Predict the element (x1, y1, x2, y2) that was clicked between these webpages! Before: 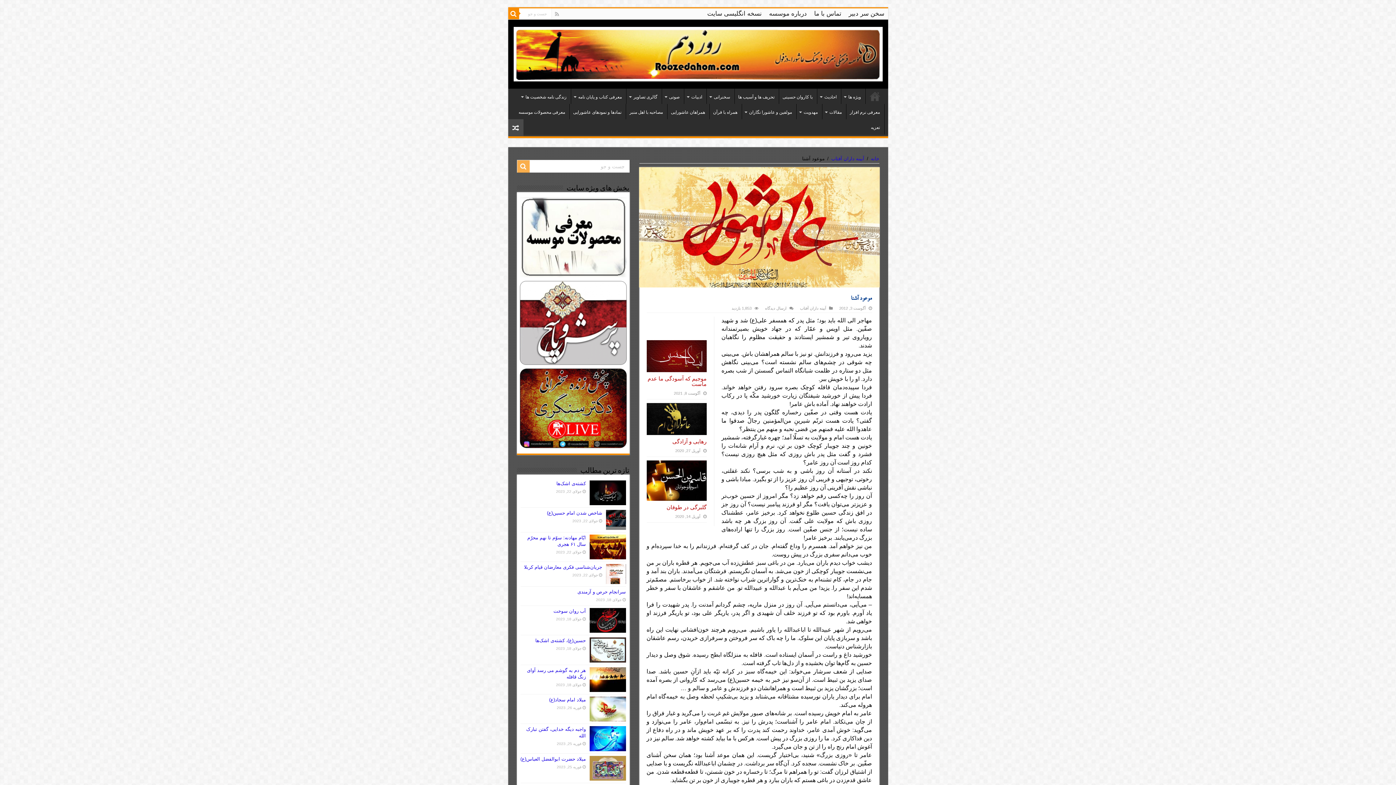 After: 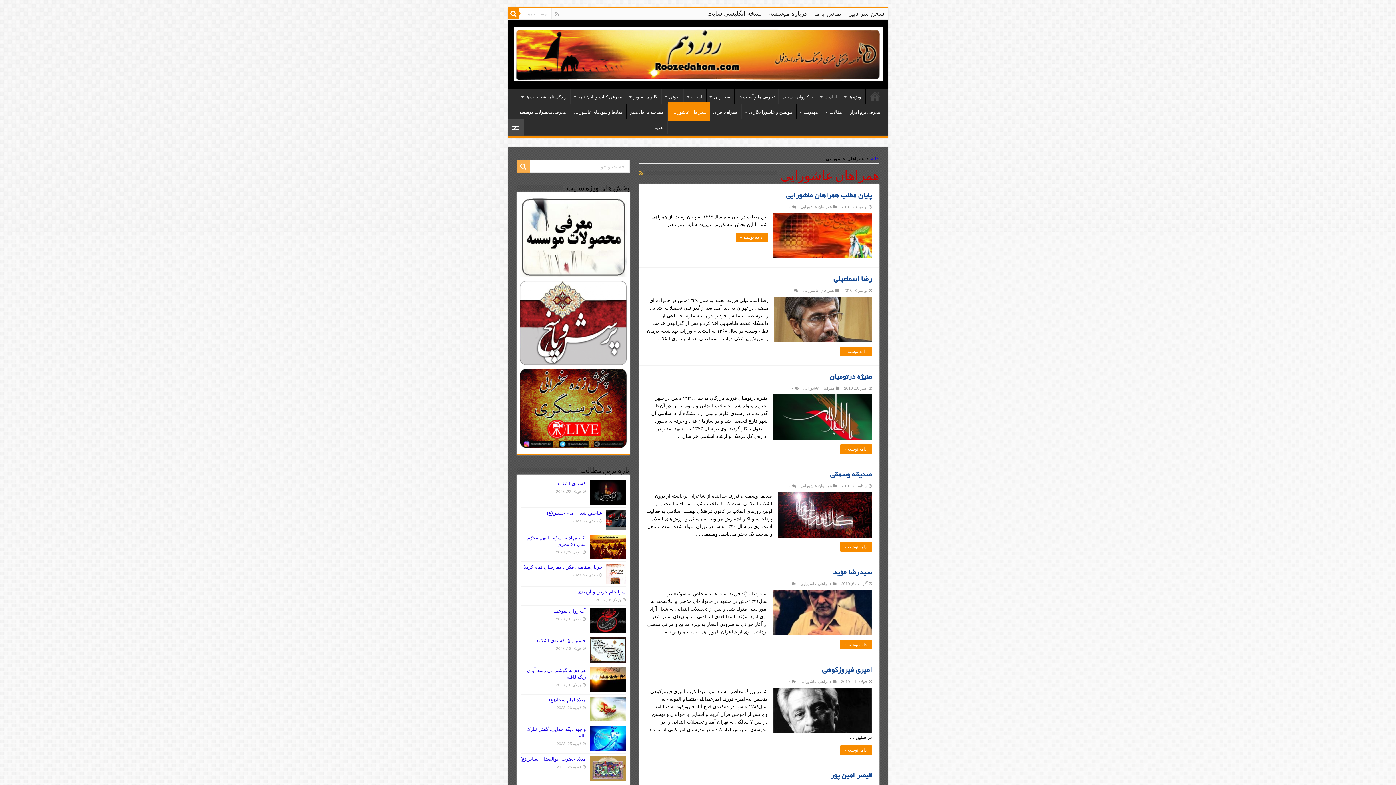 Action: bbox: (667, 104, 709, 119) label: همراهان عاشورایی